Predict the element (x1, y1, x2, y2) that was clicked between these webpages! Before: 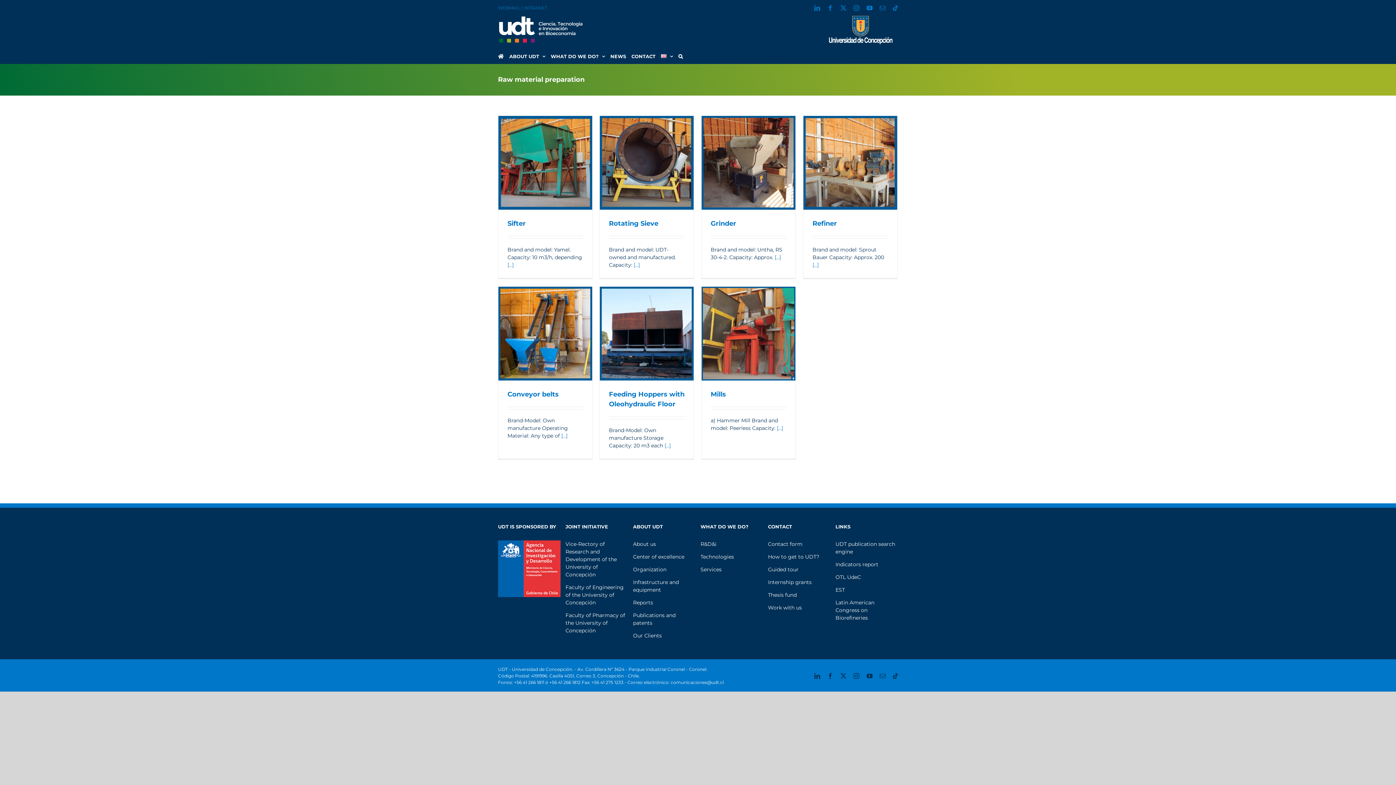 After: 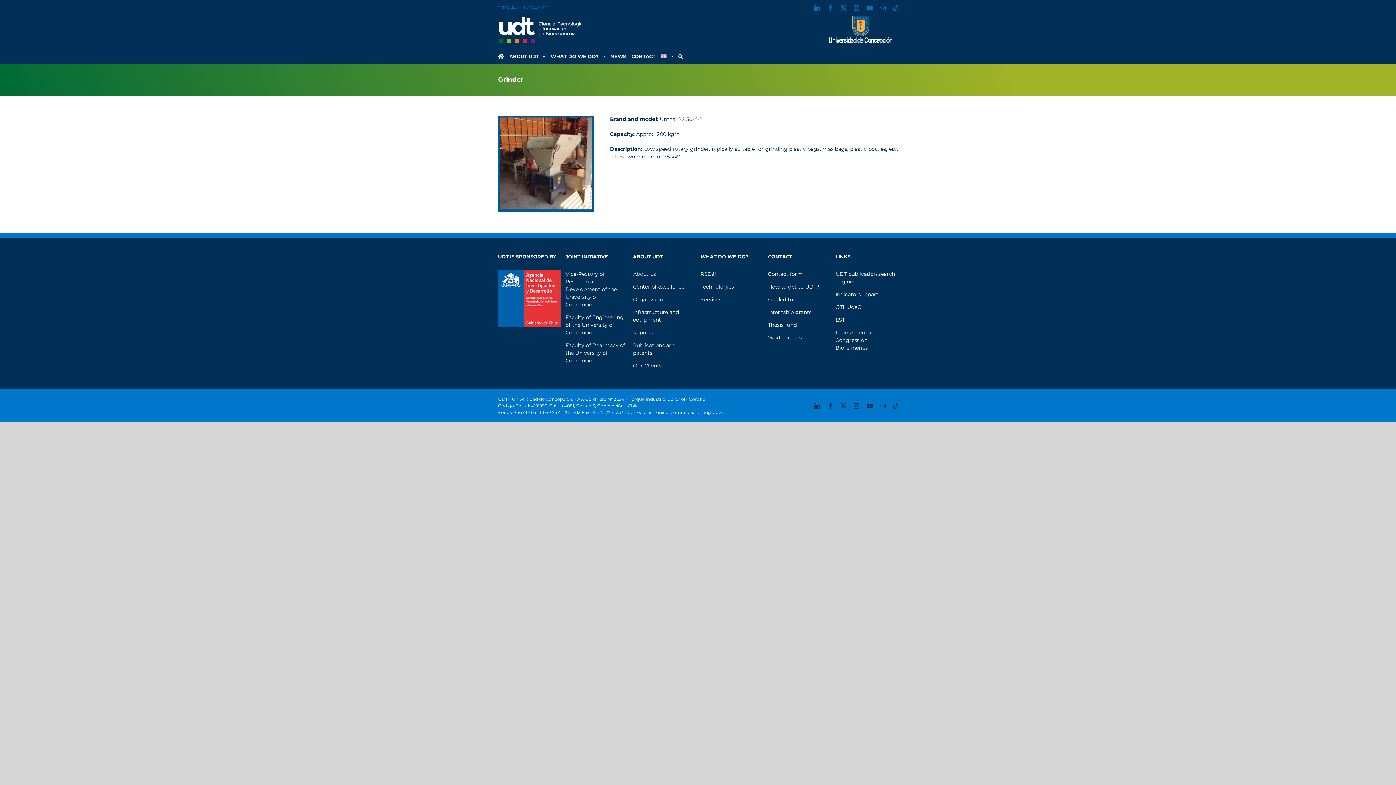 Action: bbox: (710, 219, 736, 227) label: Grinder